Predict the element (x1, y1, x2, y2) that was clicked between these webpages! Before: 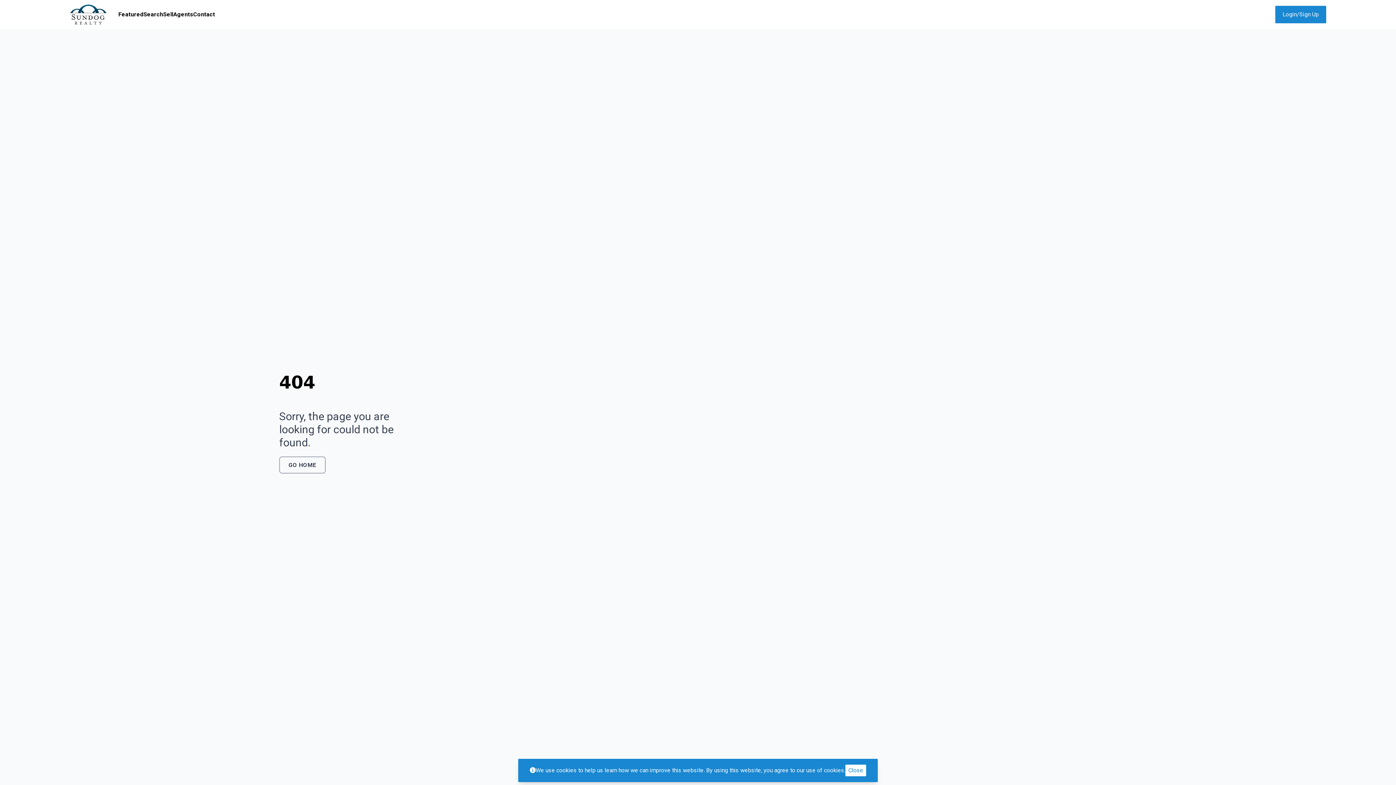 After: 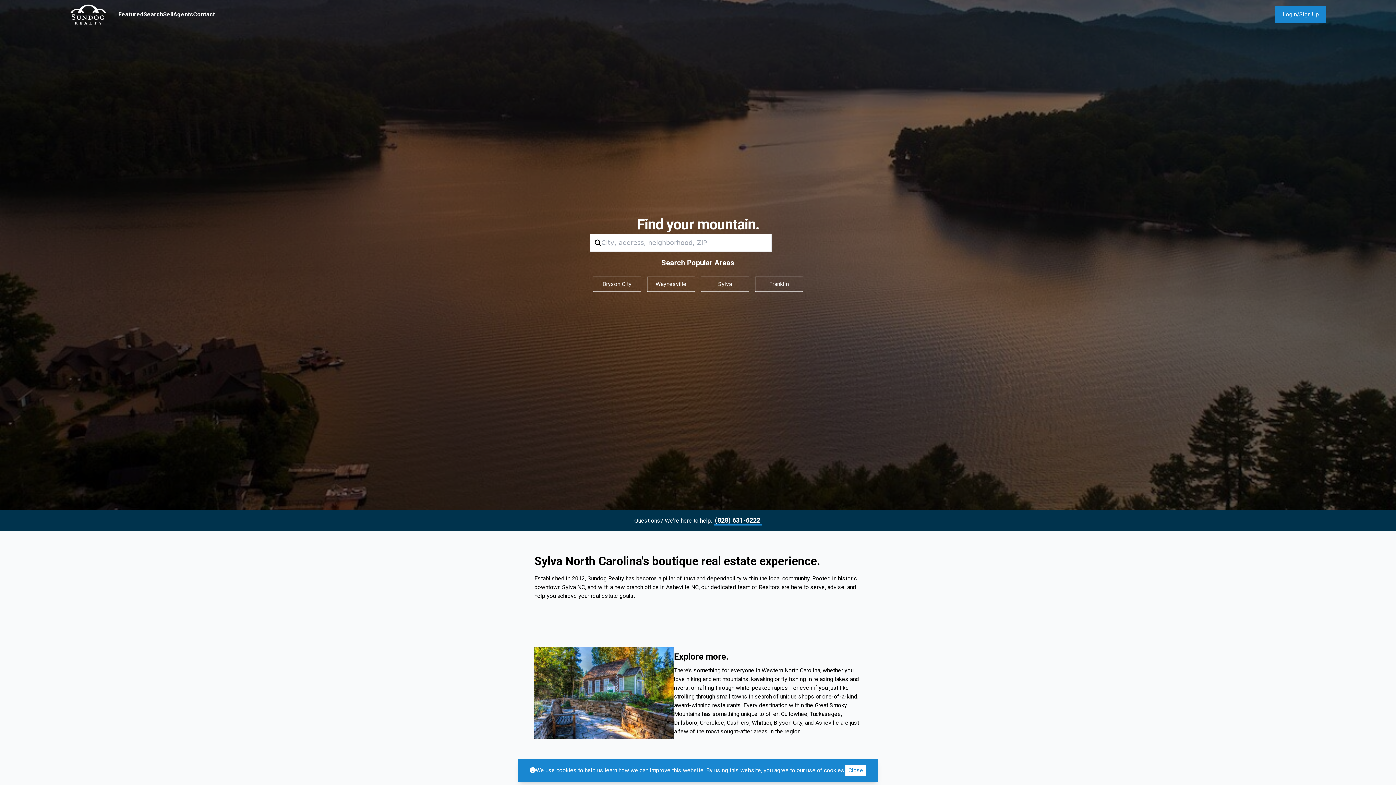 Action: bbox: (279, 456, 325, 473) label: GO HOME